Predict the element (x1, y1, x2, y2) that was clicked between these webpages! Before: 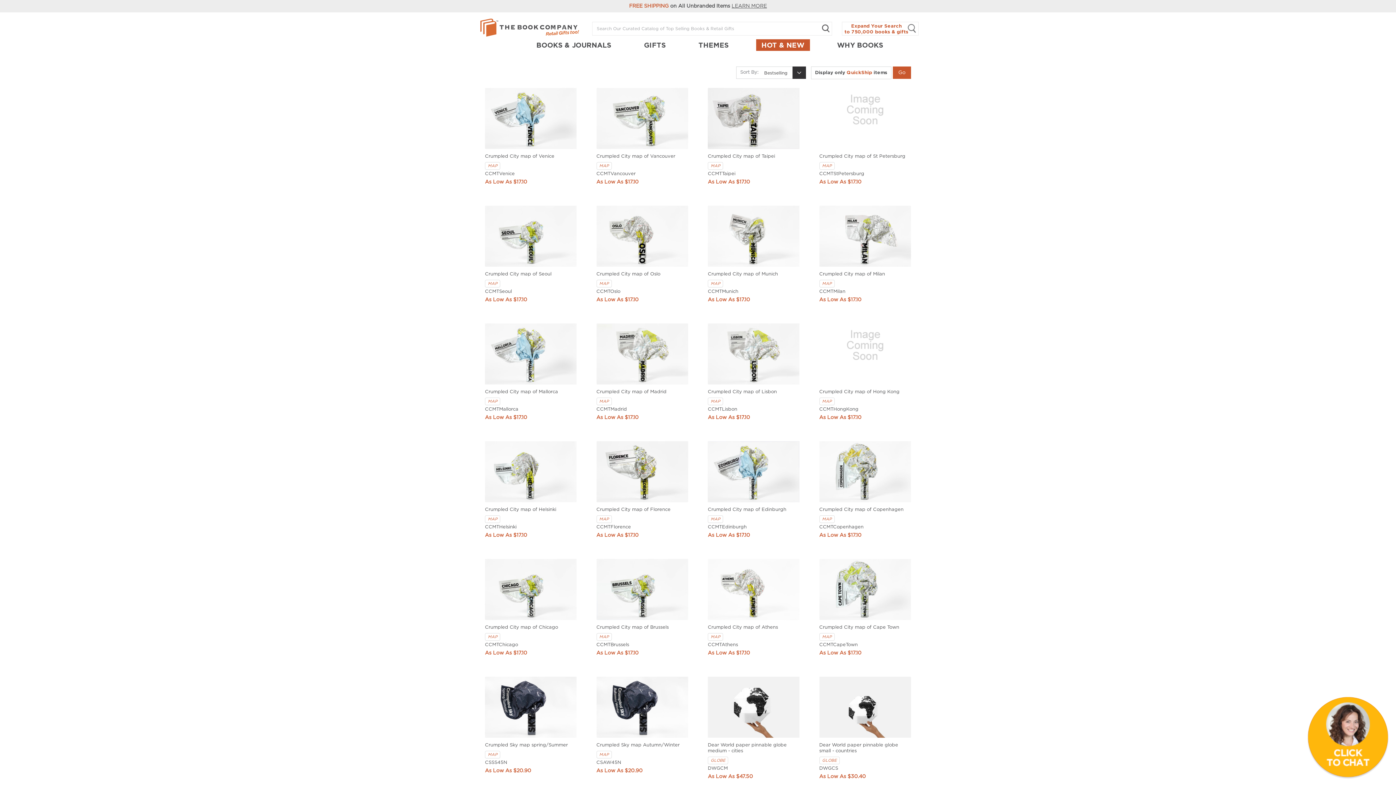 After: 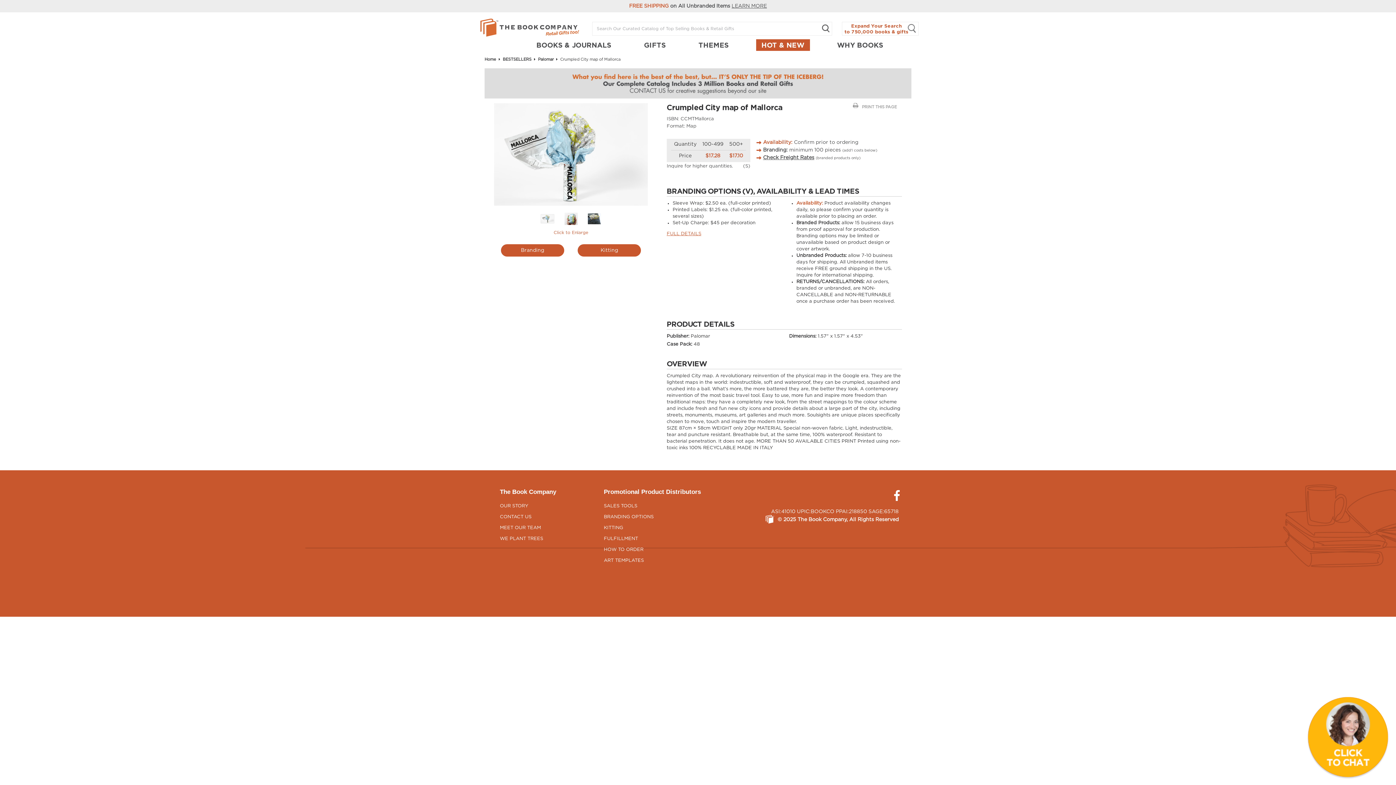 Action: bbox: (485, 389, 576, 395) label: Crumpled City map of Mallorca